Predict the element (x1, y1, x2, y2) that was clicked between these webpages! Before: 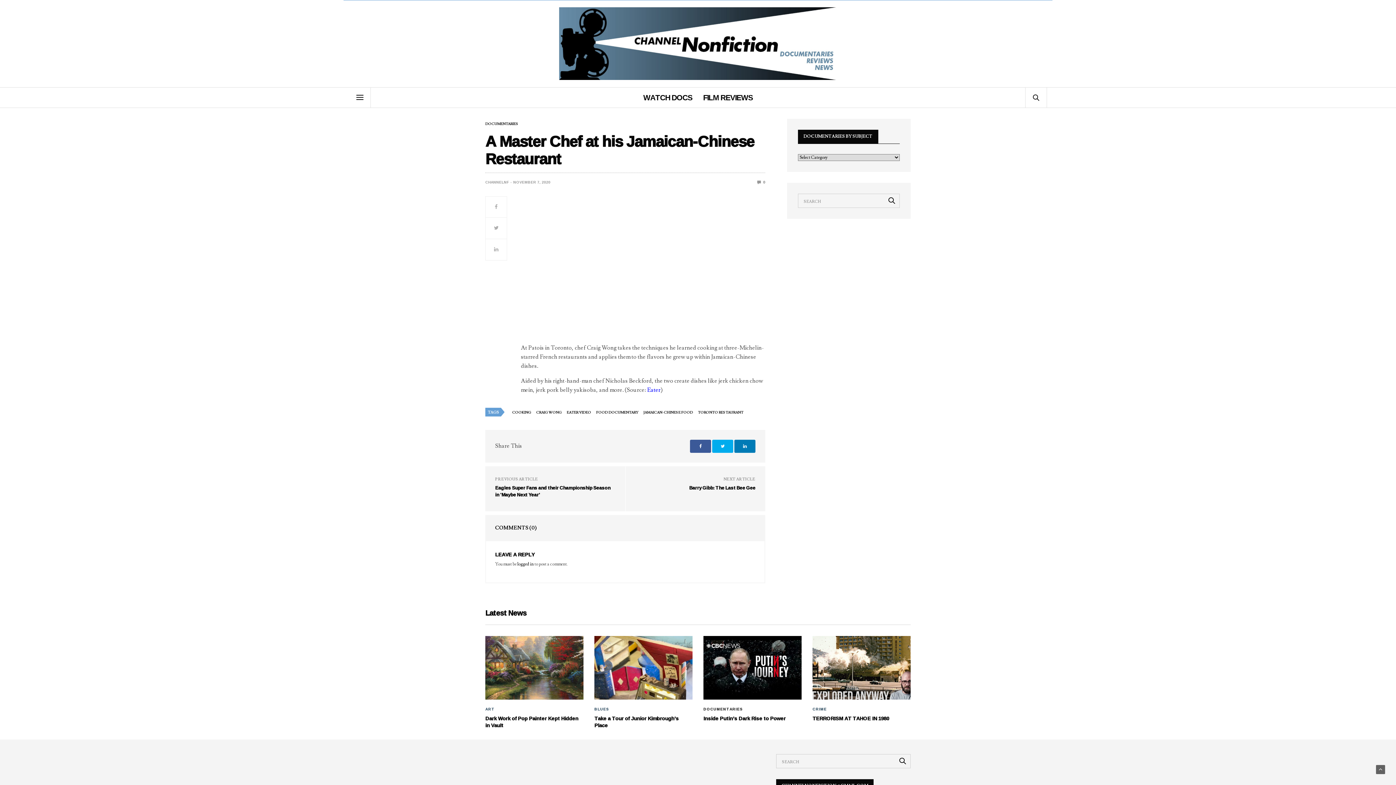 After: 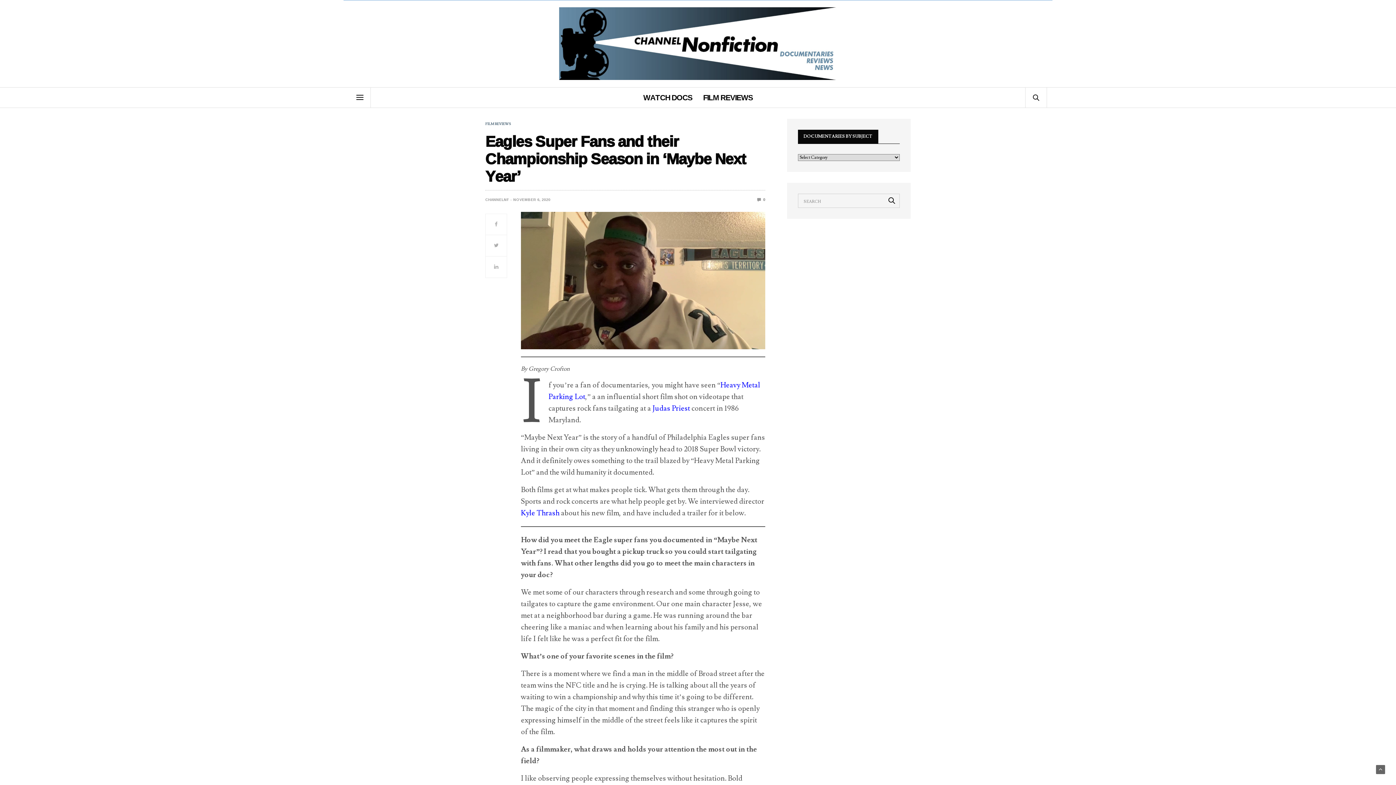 Action: label: Eagles Super Fans and their Championship Season in 'Maybe Next Year' bbox: (495, 483, 610, 499)